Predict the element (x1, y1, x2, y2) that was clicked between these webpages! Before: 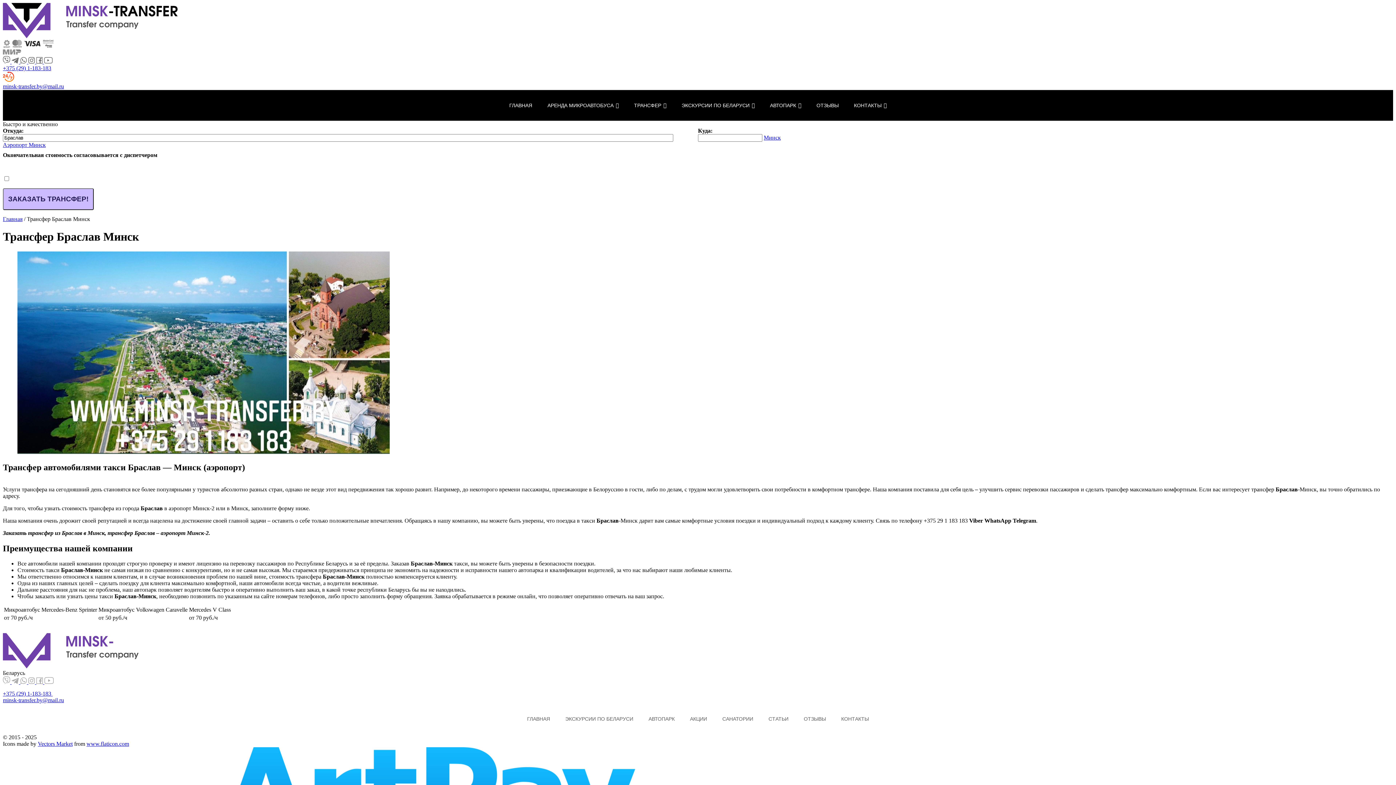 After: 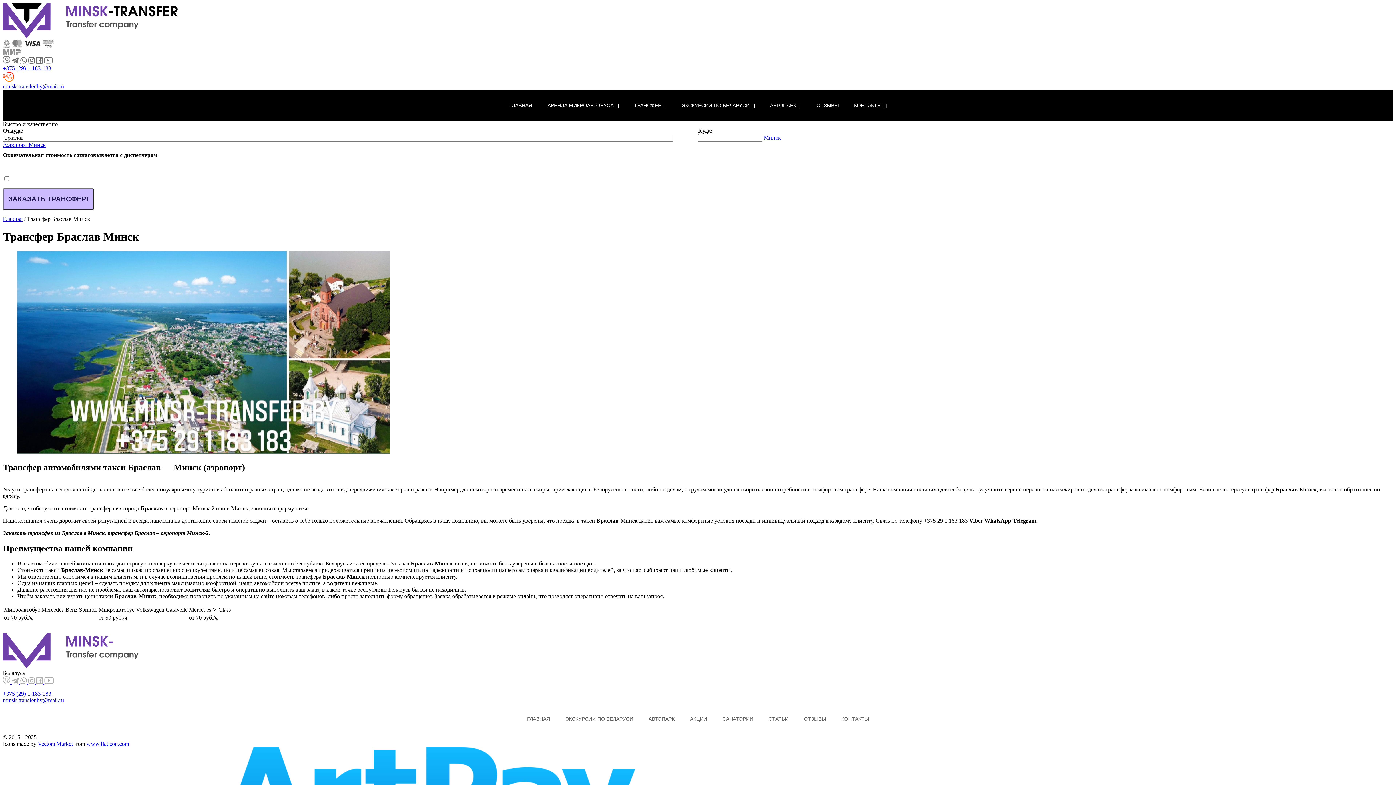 Action: label: minsk-transfer.by@mail.ru bbox: (2, 697, 64, 703)